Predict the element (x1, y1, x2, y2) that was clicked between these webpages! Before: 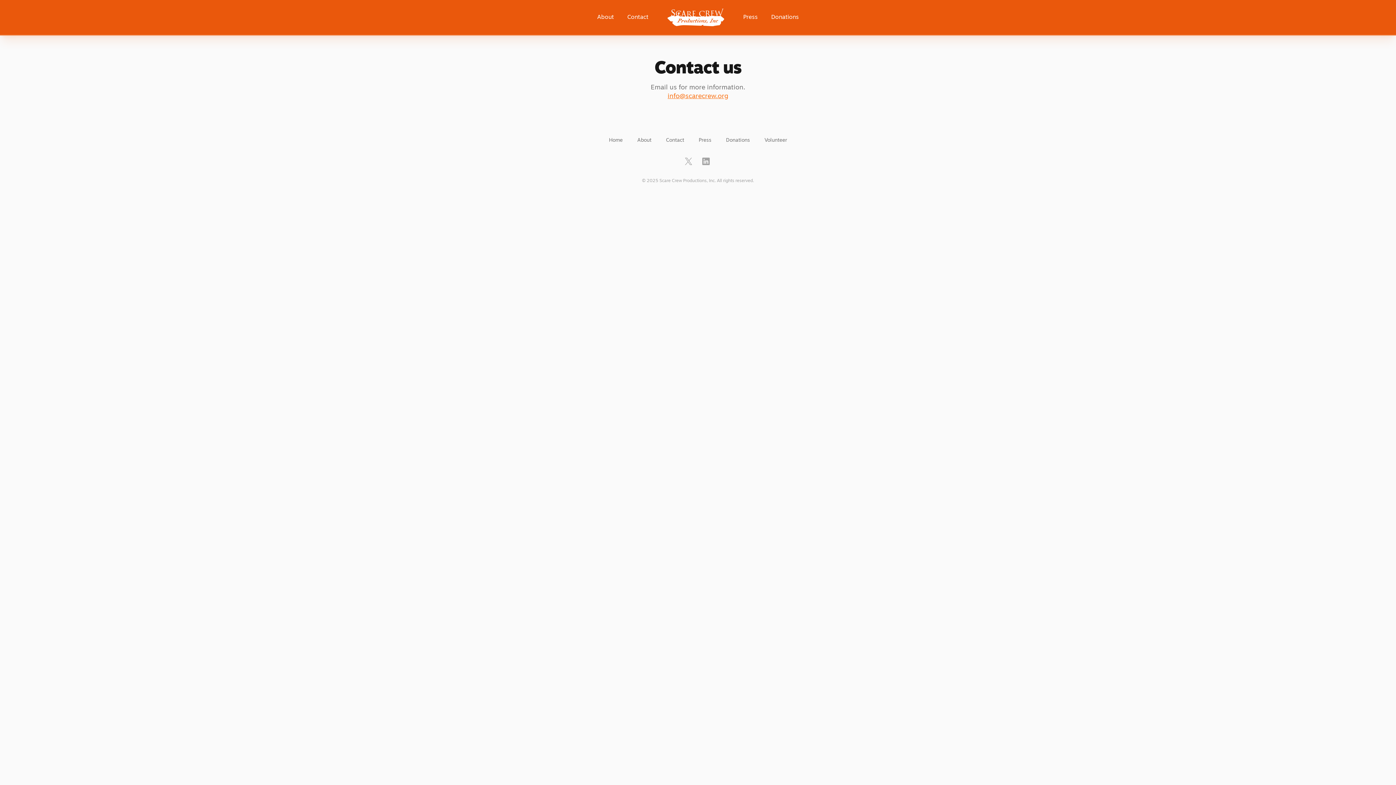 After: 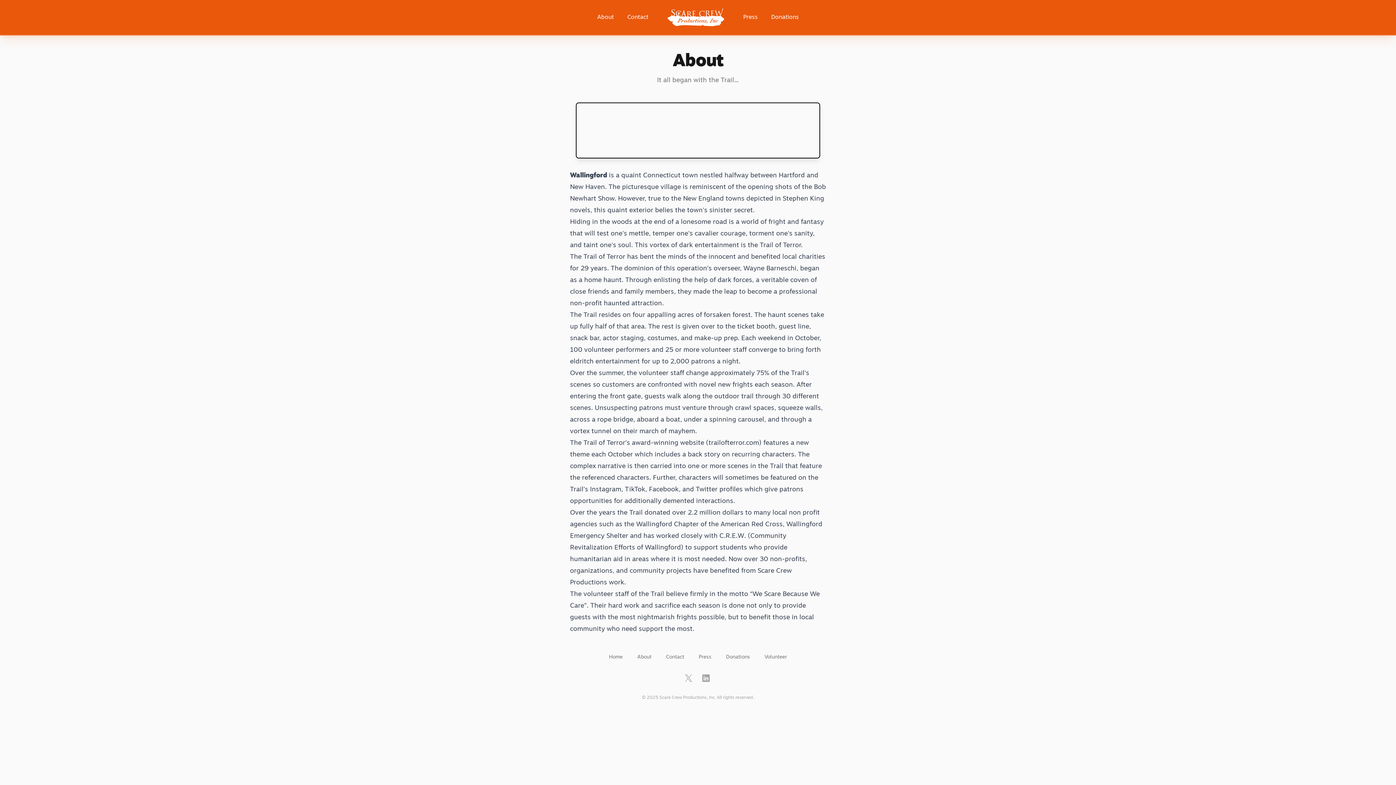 Action: label: About bbox: (637, 137, 651, 143)